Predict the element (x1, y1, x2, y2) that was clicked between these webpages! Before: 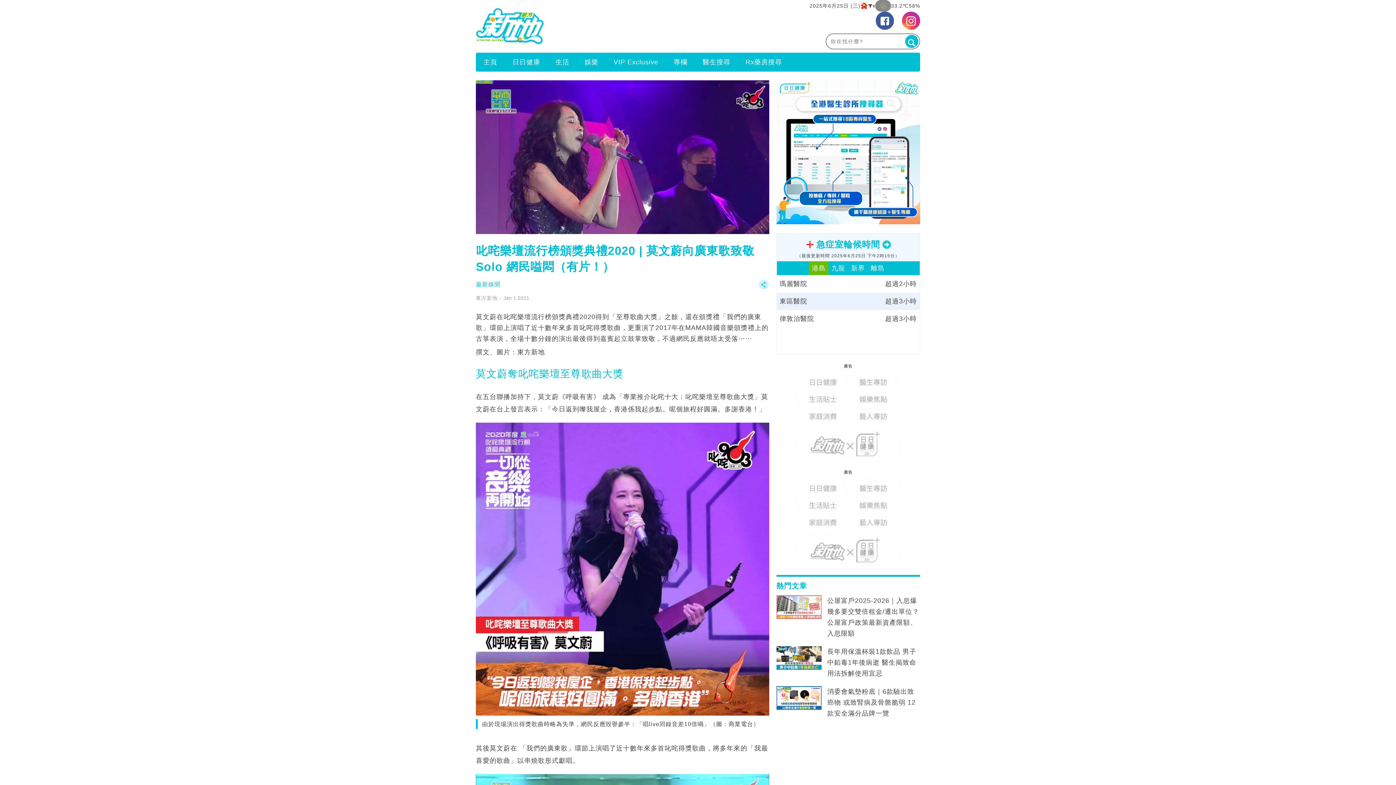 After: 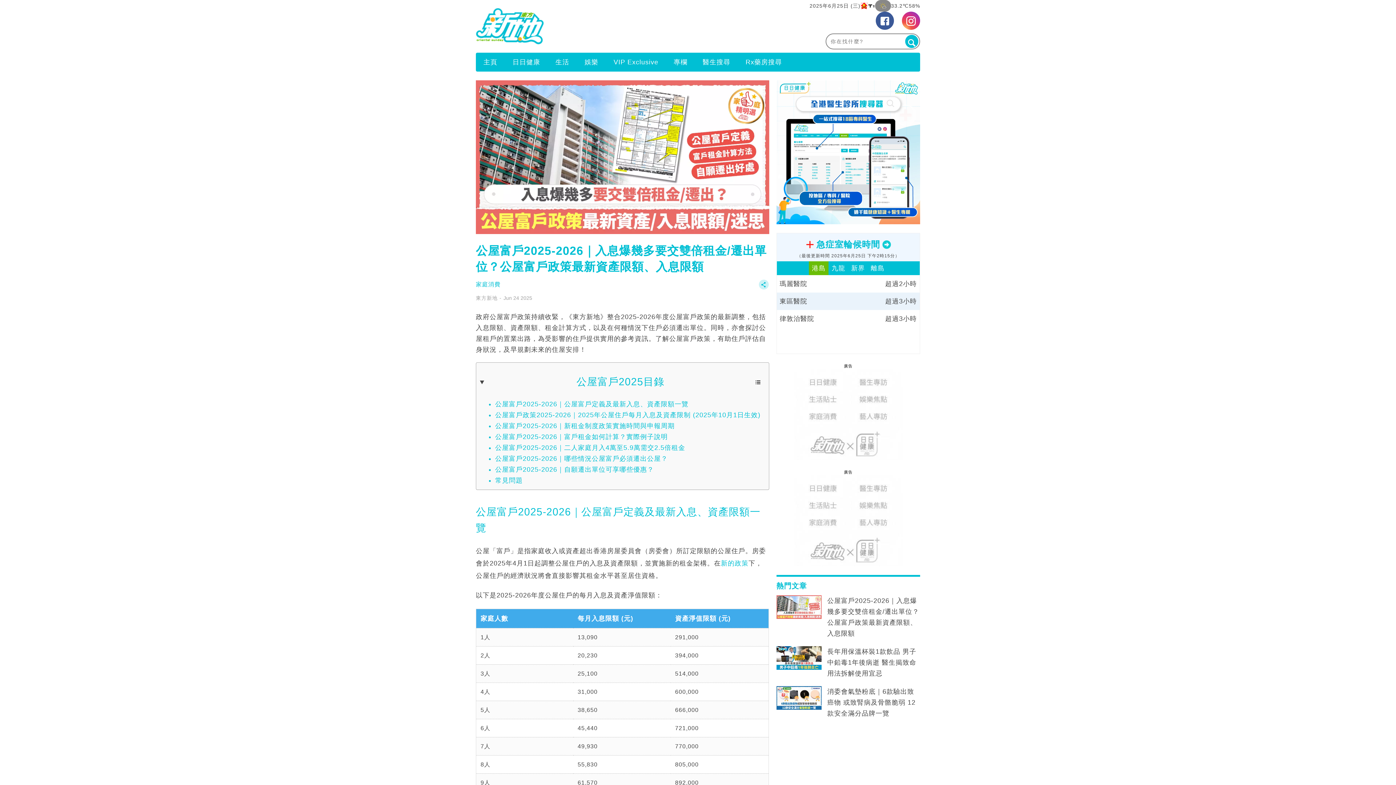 Action: bbox: (827, 595, 920, 639) label: 公屋富戶2025-2026｜入息爆幾多要交雙倍租金/遷出單位？公屋富戶政策最新資產限額、入息限額